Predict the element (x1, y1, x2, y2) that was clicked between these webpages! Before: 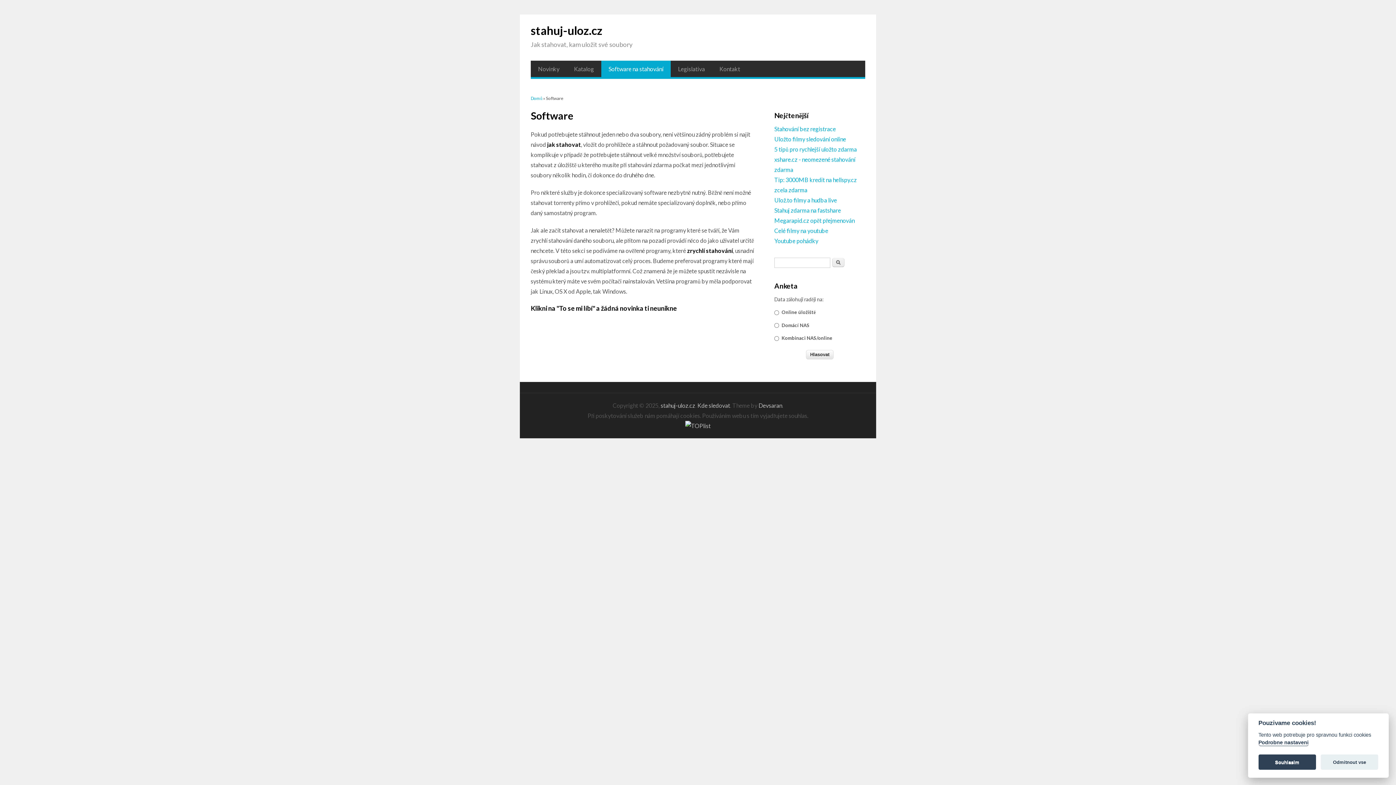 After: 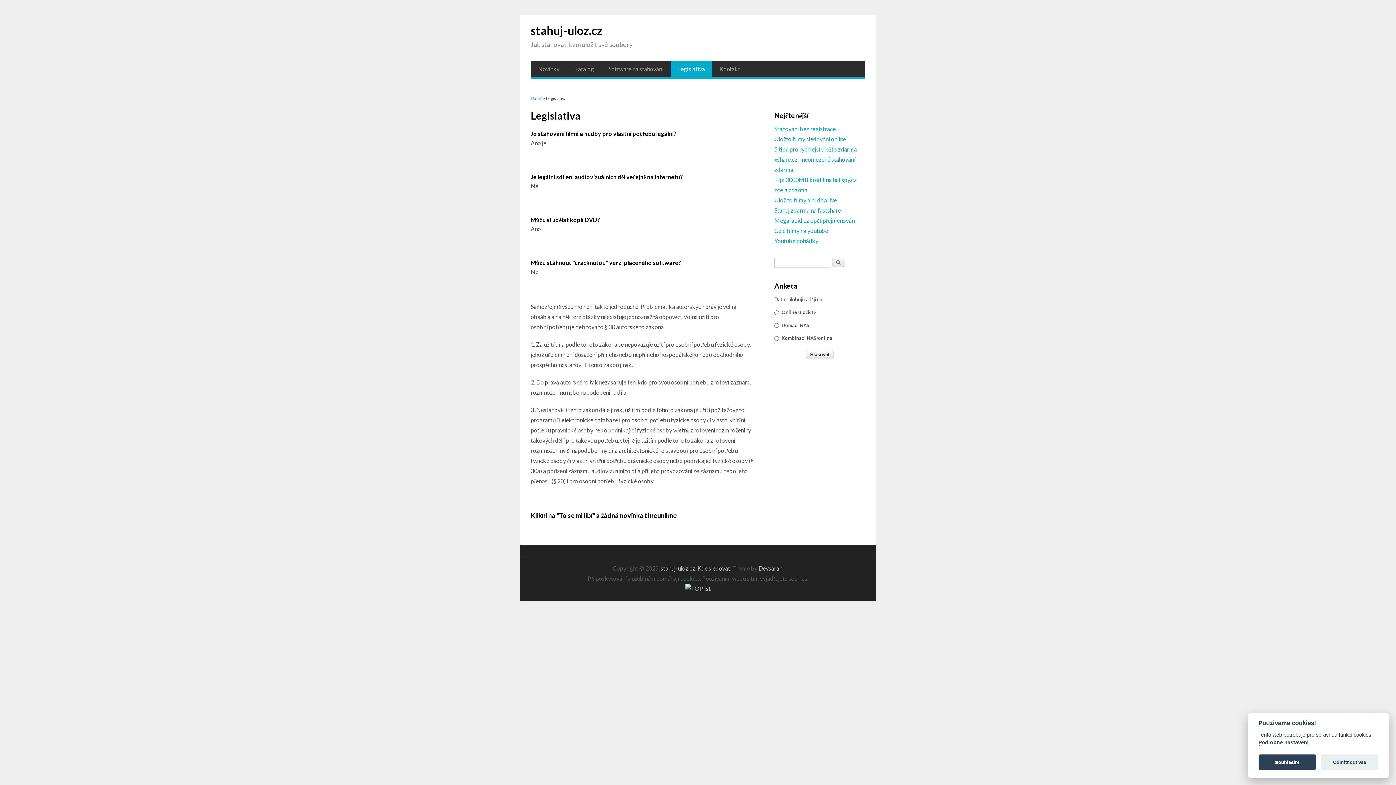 Action: bbox: (670, 60, 712, 77) label: Legislativa